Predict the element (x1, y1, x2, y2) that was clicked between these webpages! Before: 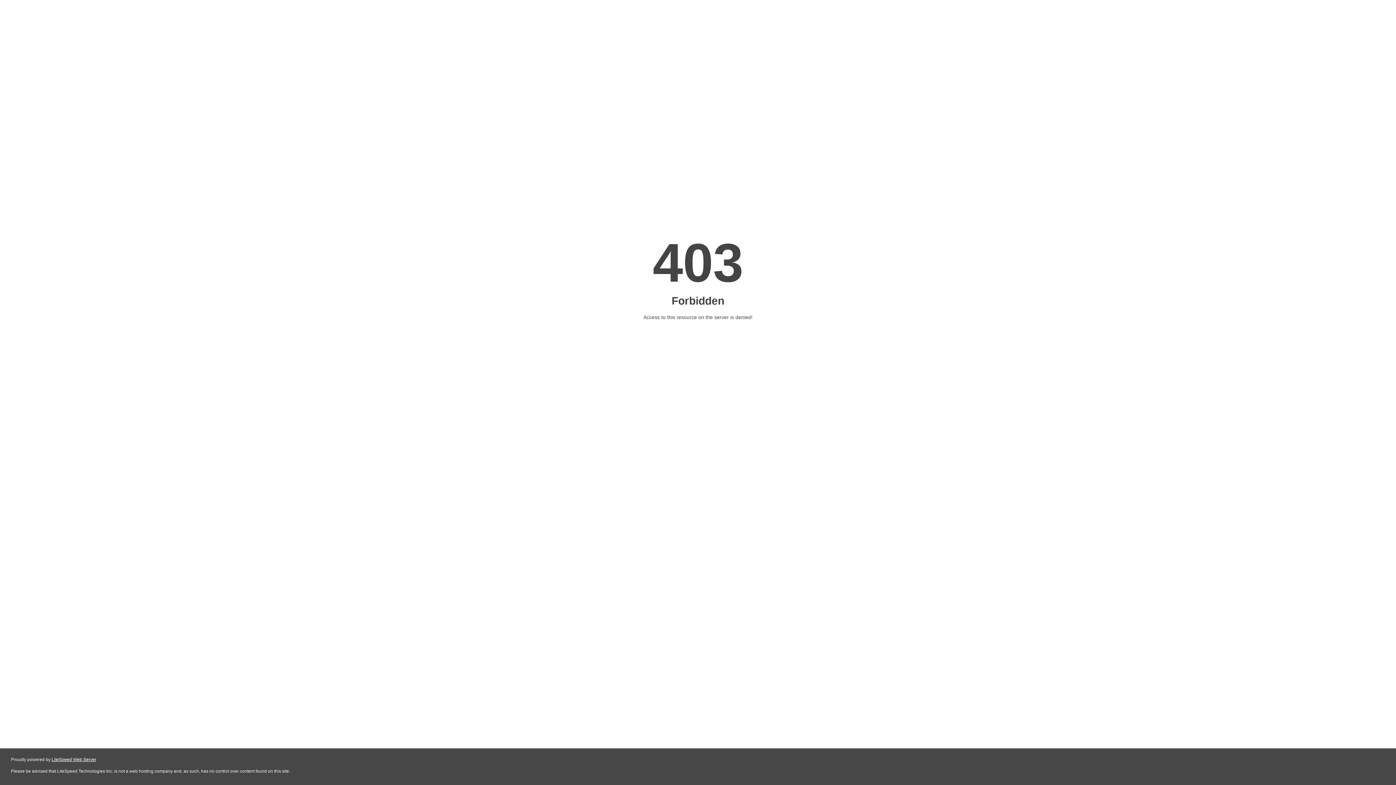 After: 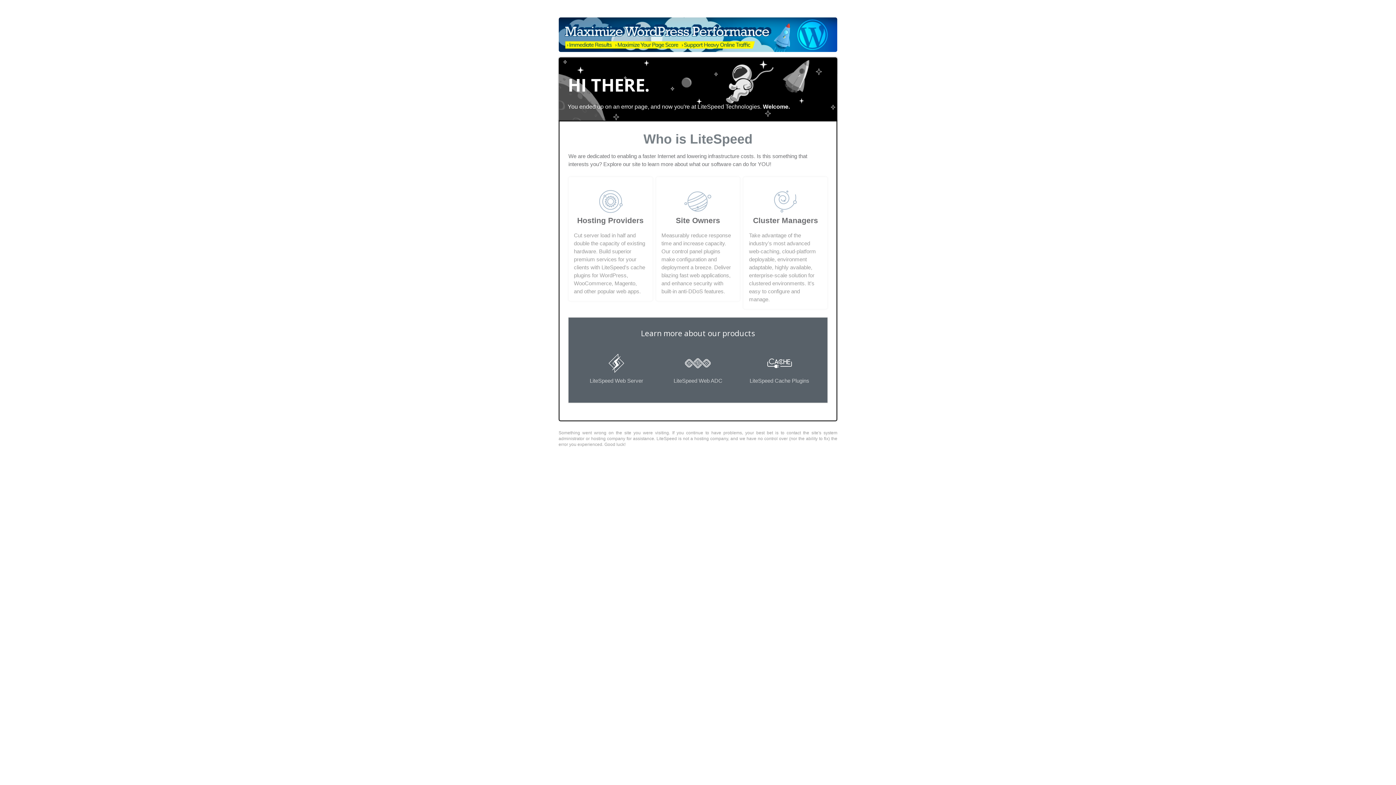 Action: bbox: (51, 757, 96, 762) label: LiteSpeed Web Server